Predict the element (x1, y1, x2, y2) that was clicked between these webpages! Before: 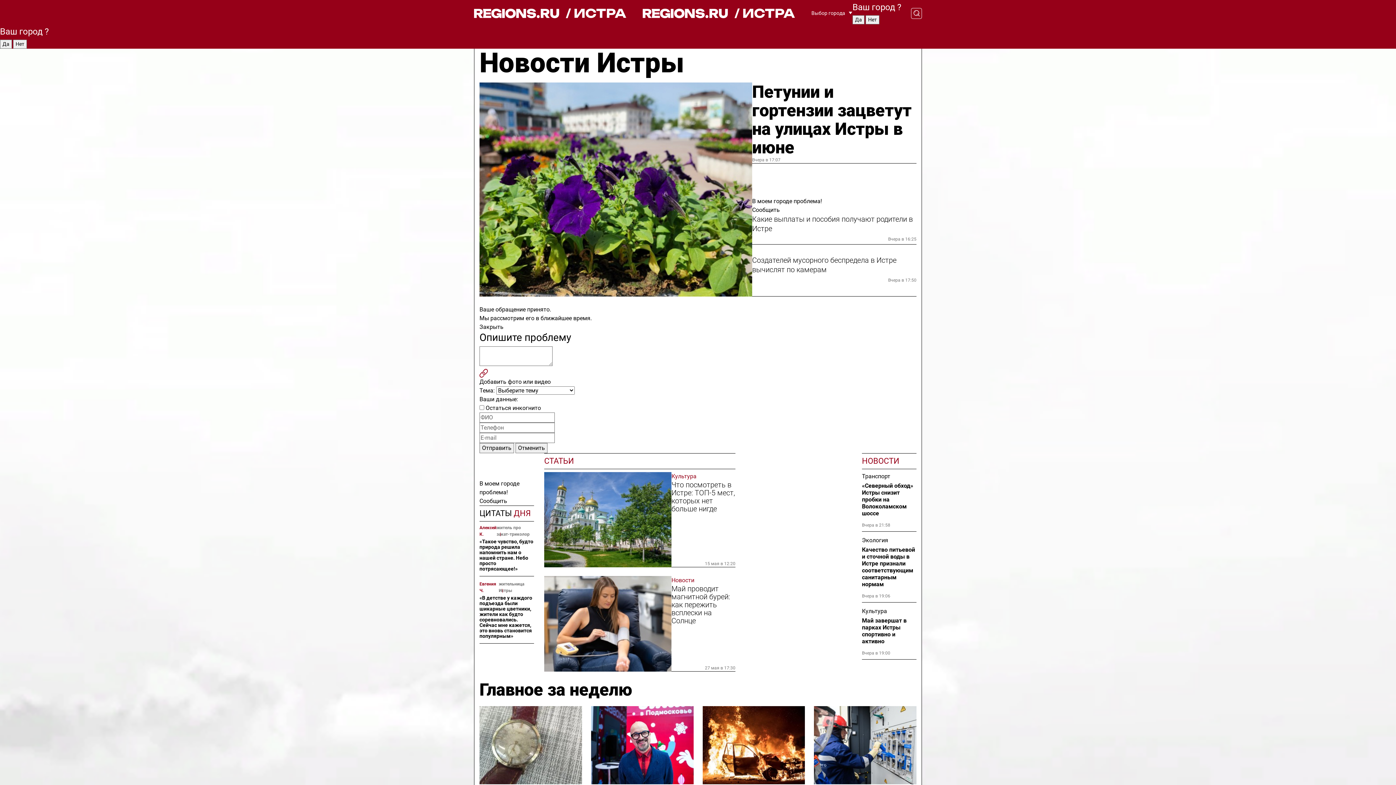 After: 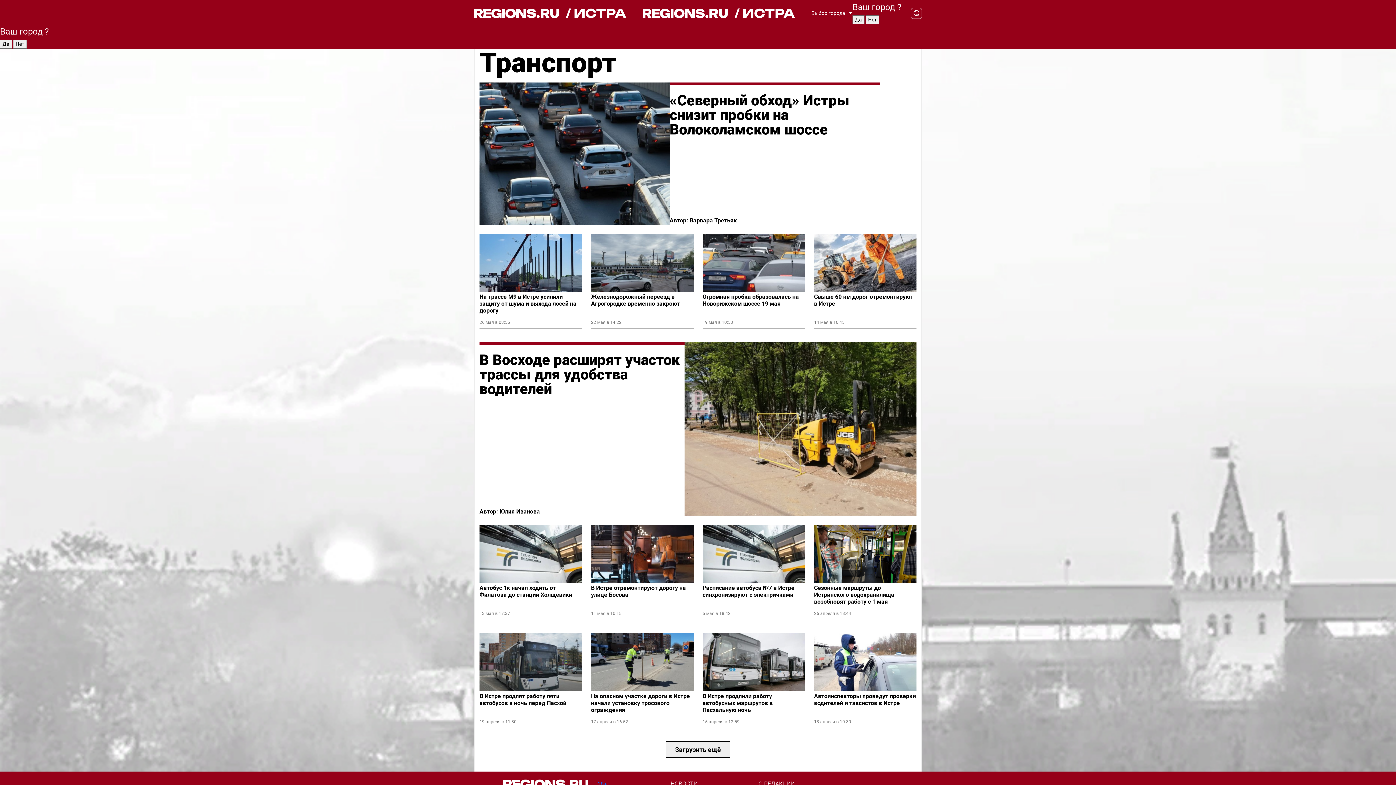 Action: bbox: (862, 472, 916, 481) label: Транспорт